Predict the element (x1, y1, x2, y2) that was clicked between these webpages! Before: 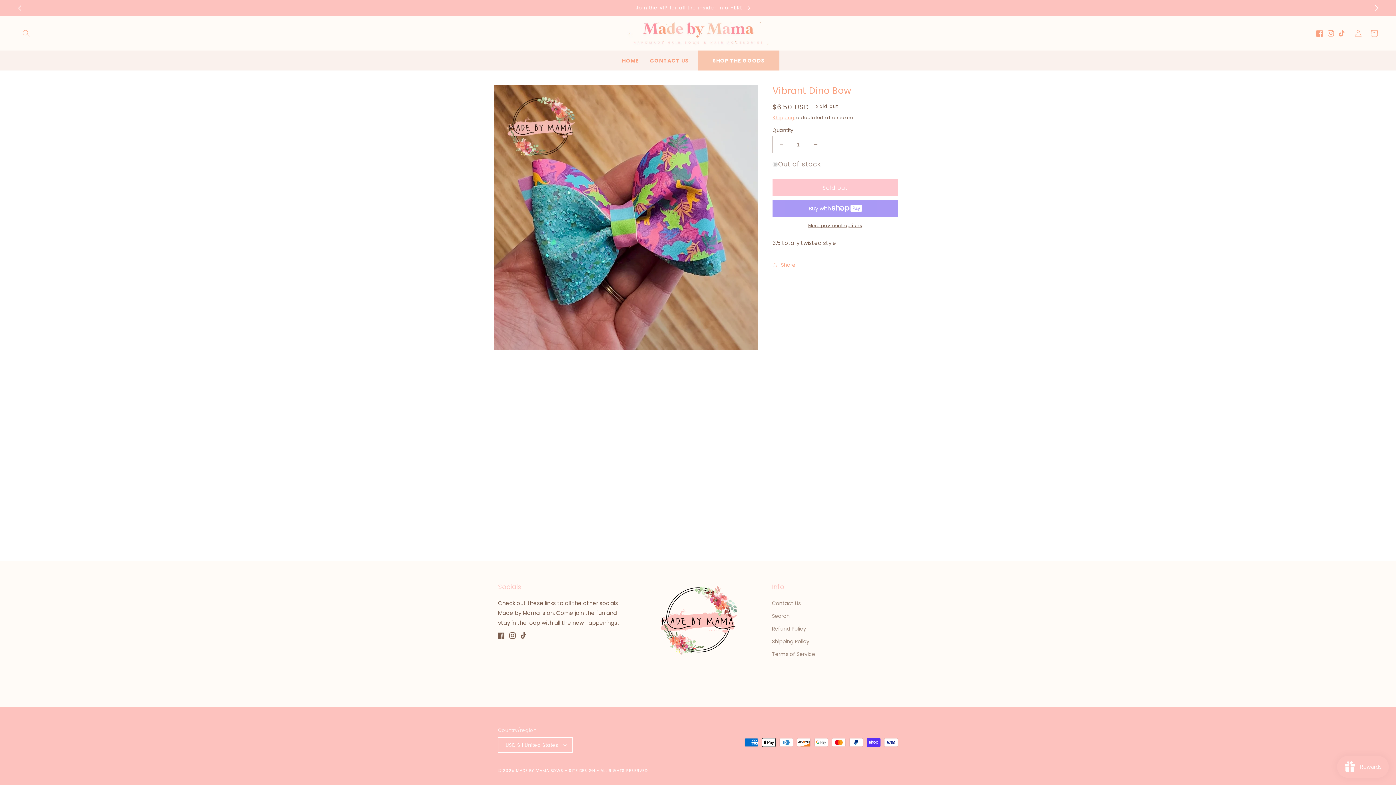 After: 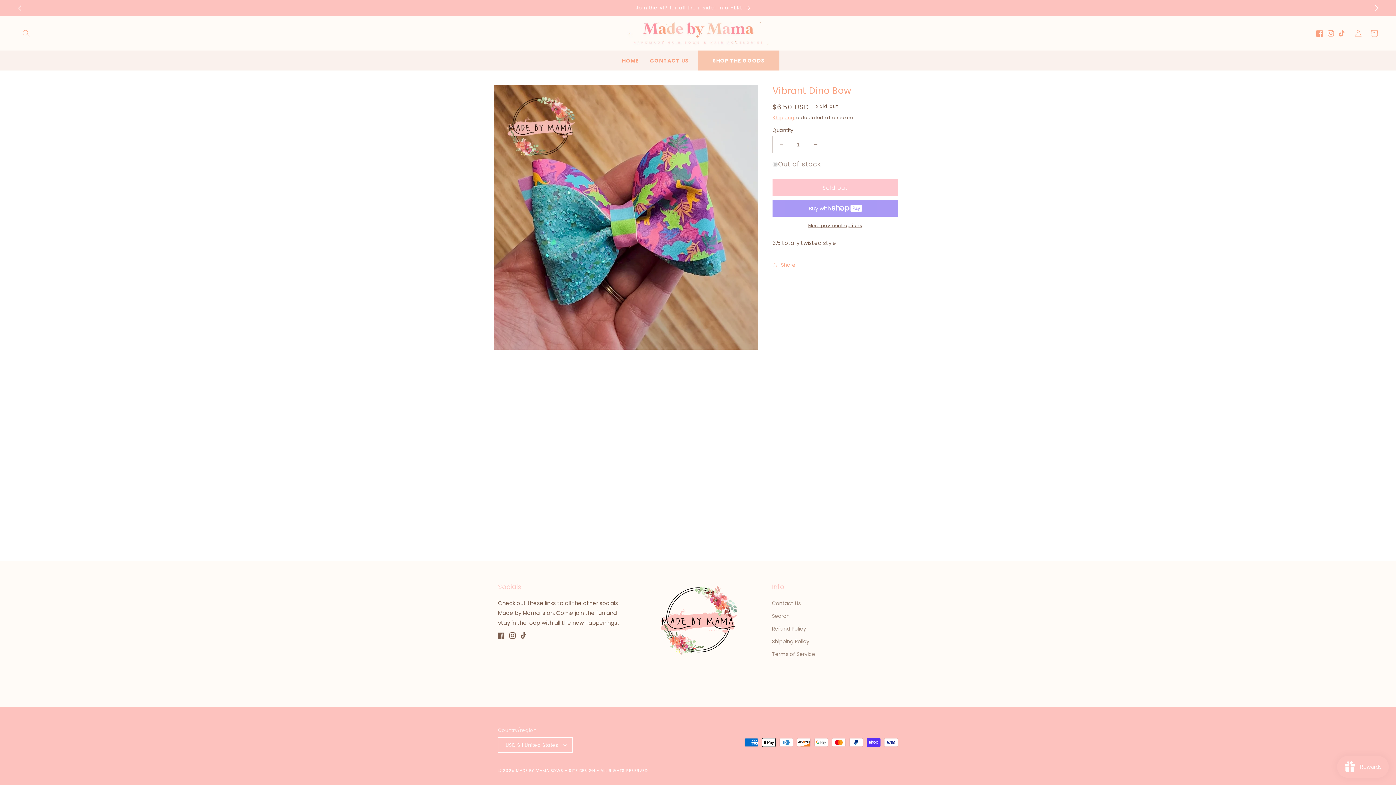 Action: label: Decrease quantity for Vibrant Dino Bow bbox: (773, 136, 789, 153)